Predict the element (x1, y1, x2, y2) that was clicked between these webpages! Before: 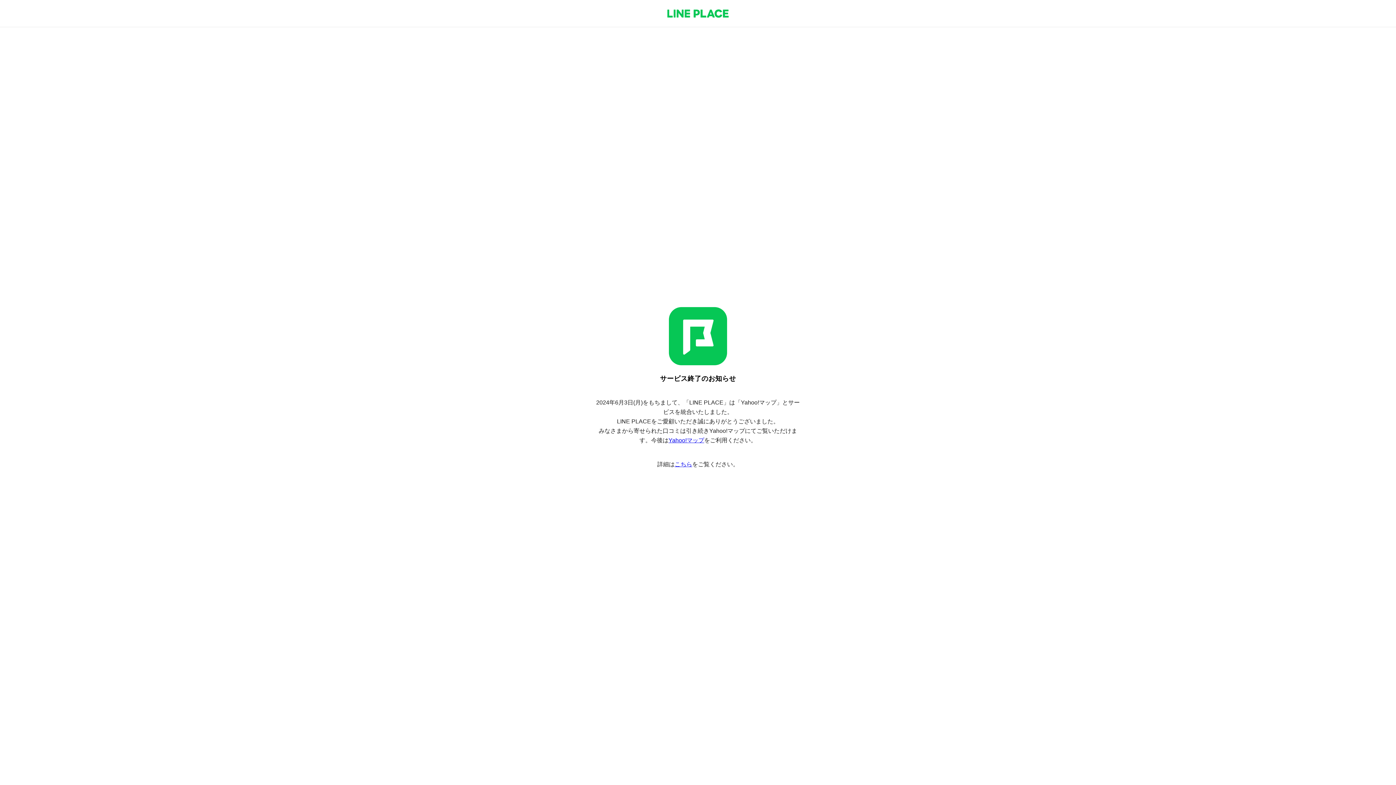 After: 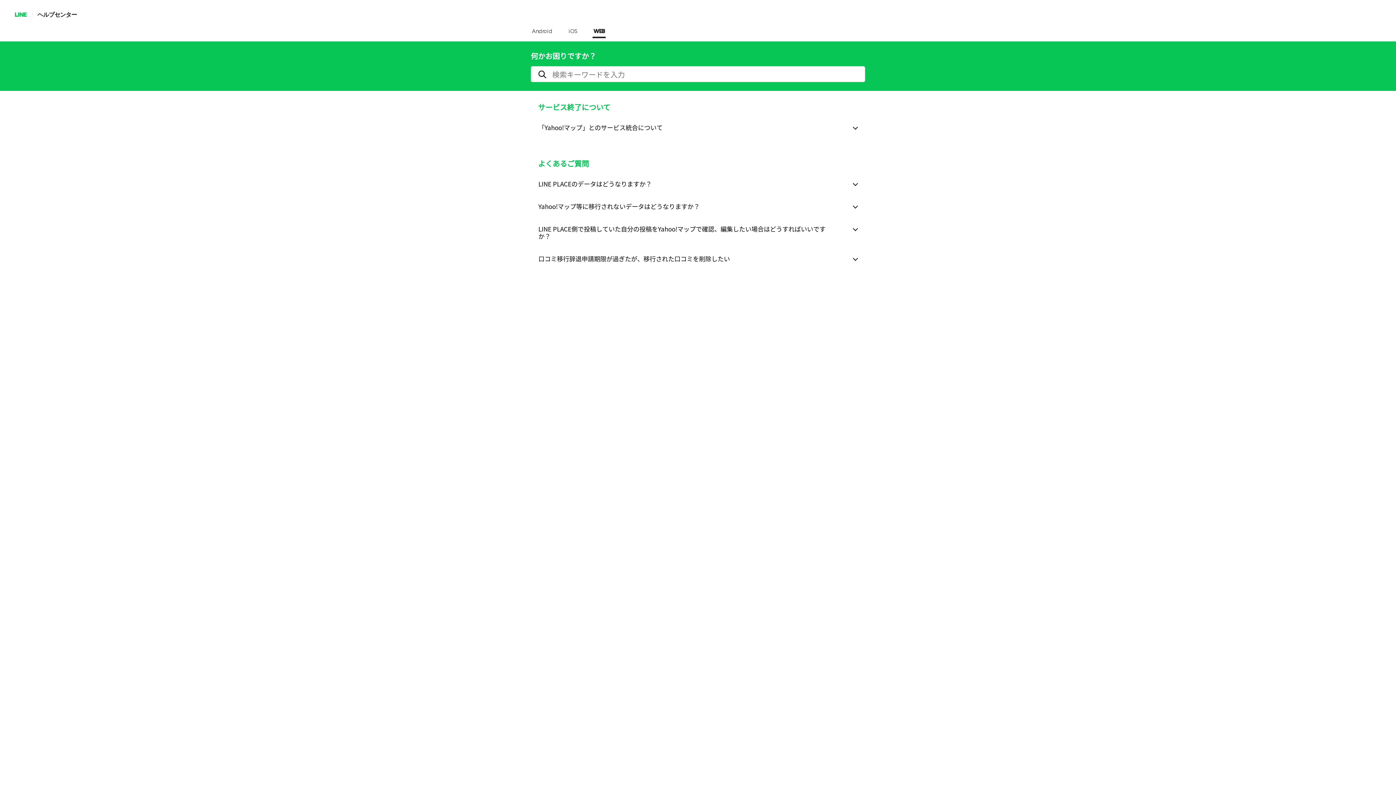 Action: bbox: (674, 461, 692, 467) label: こちら